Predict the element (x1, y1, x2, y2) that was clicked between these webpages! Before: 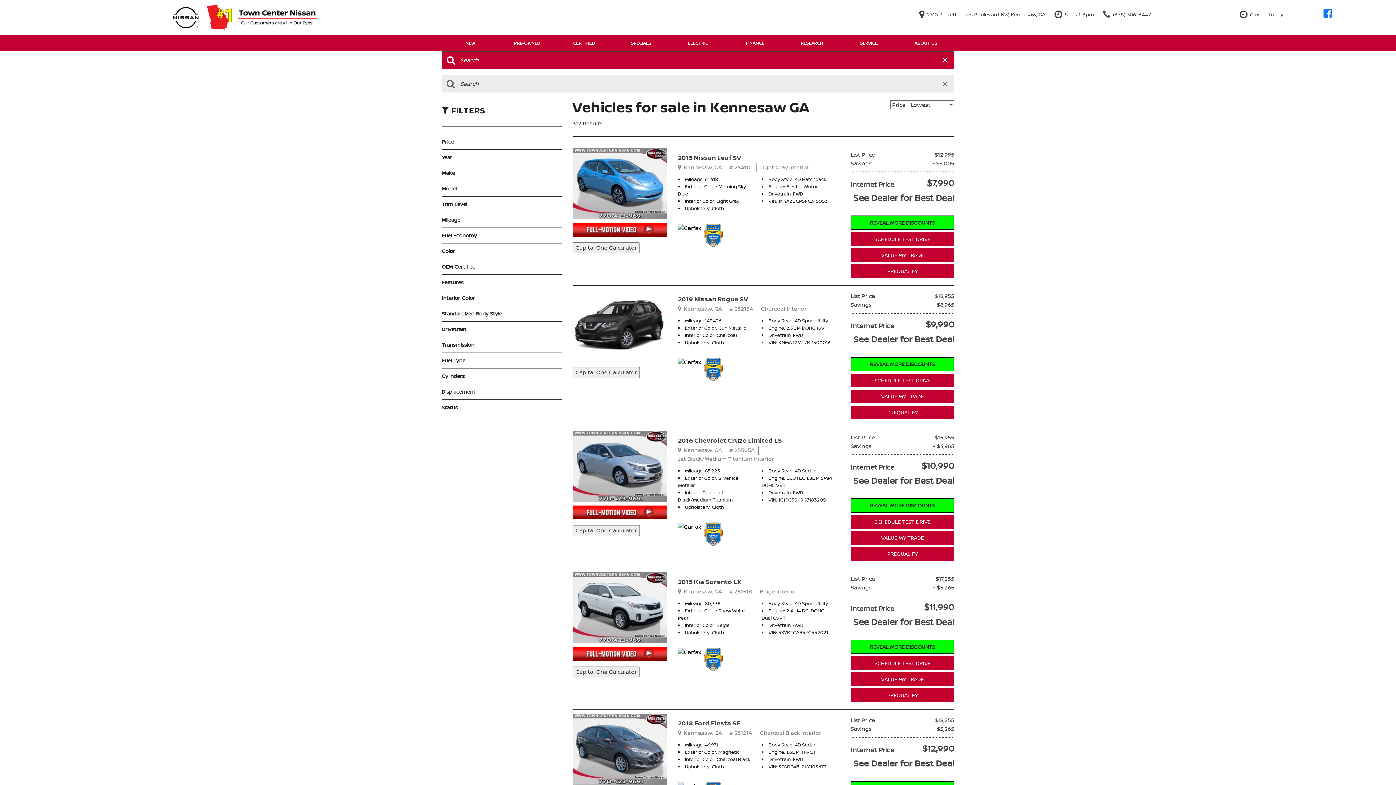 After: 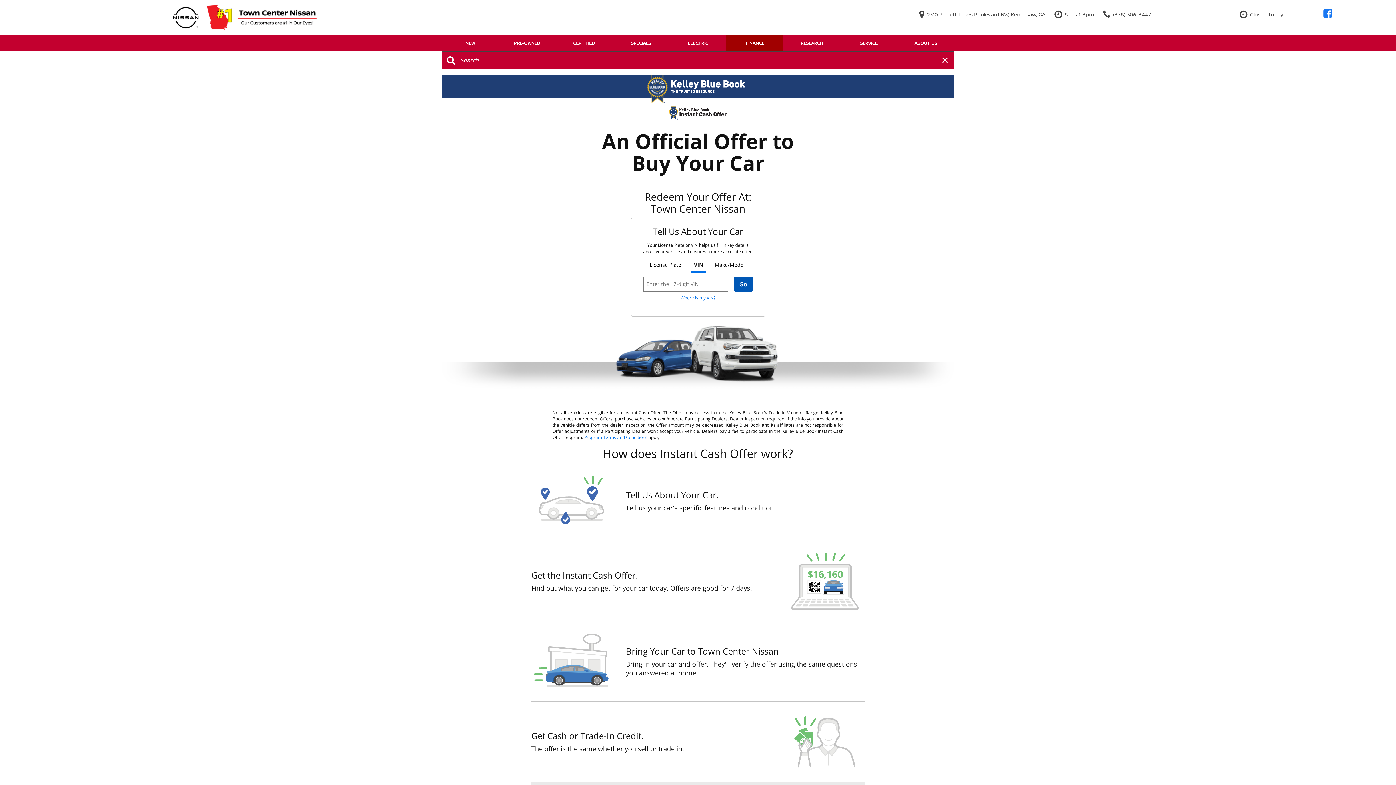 Action: label: VALUE MY TRADE bbox: (850, 672, 954, 686)